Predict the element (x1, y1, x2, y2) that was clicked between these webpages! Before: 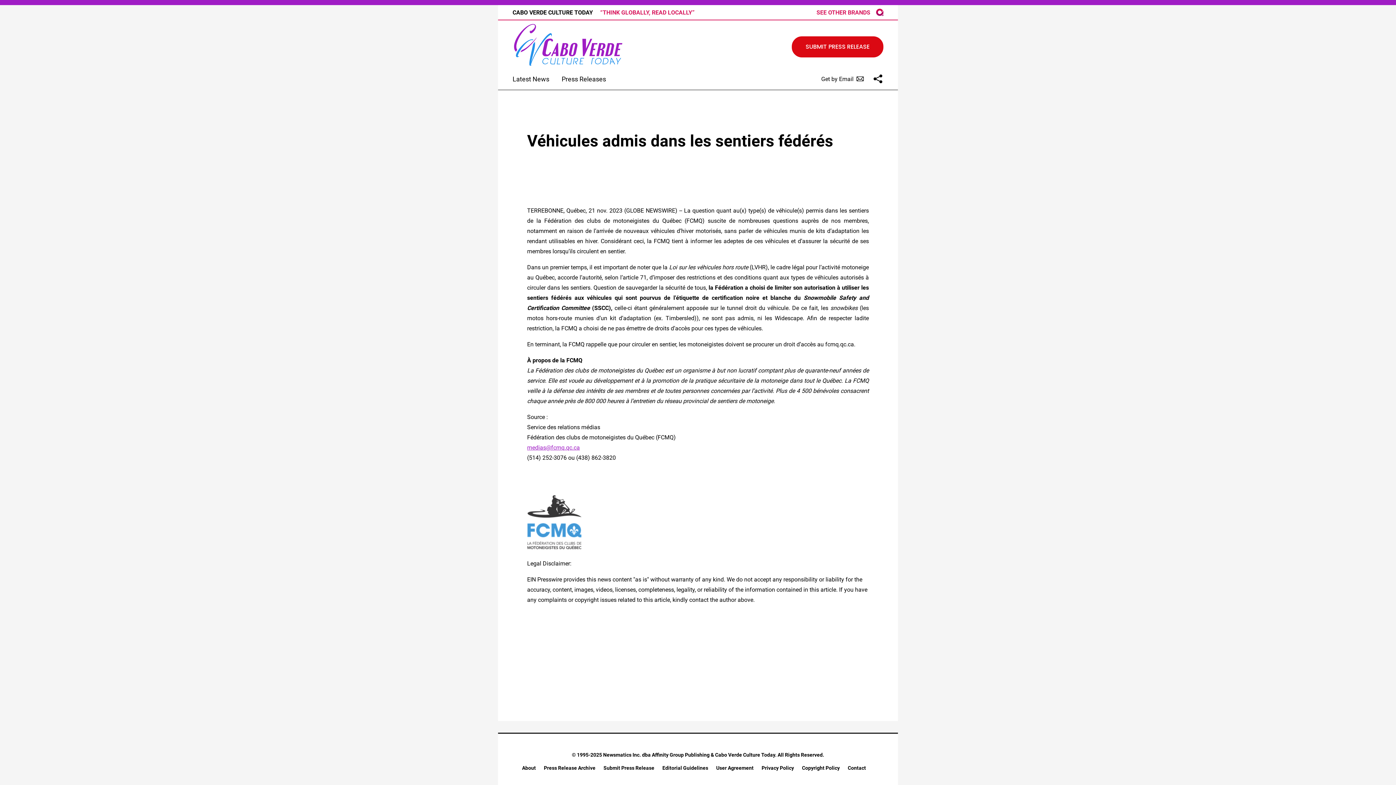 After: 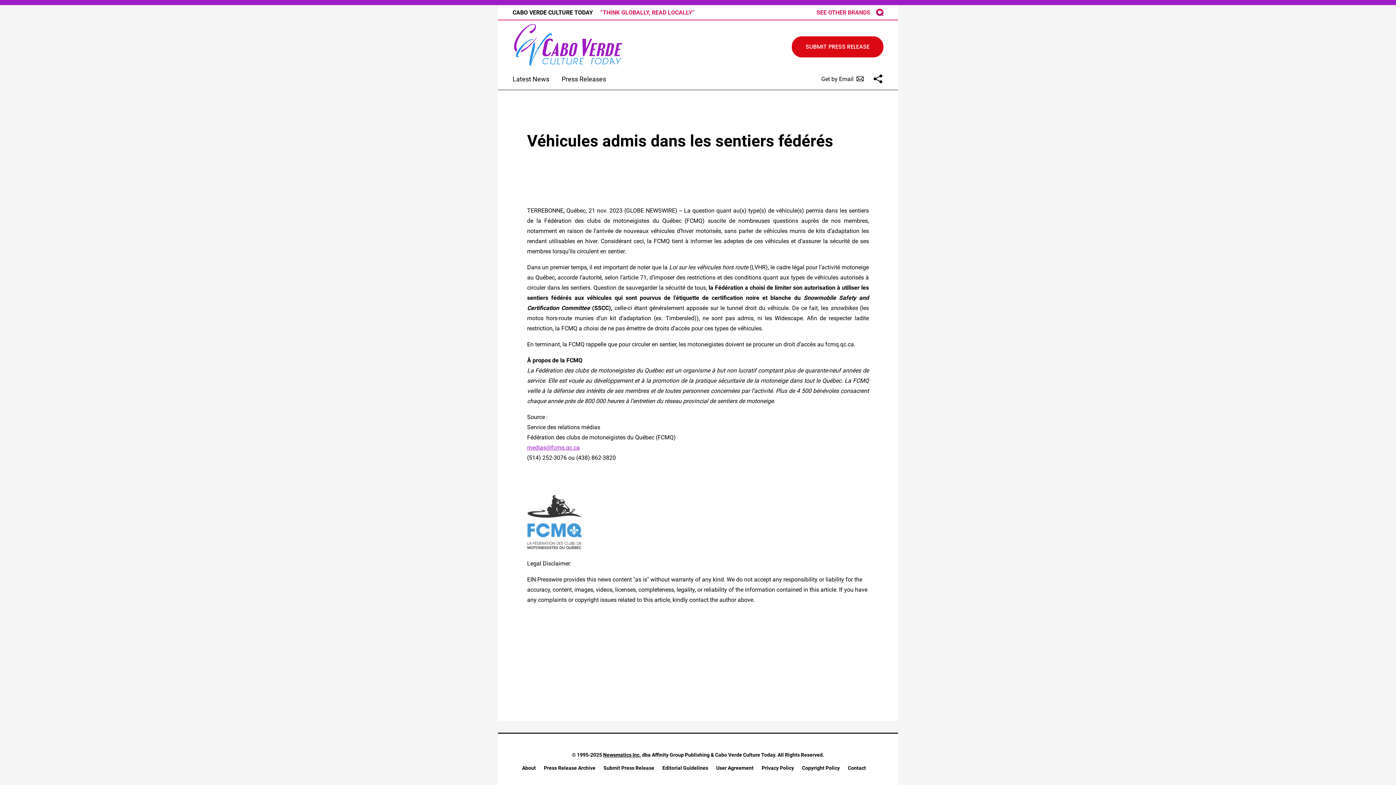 Action: bbox: (603, 752, 641, 758) label: Newsmatics Inc.